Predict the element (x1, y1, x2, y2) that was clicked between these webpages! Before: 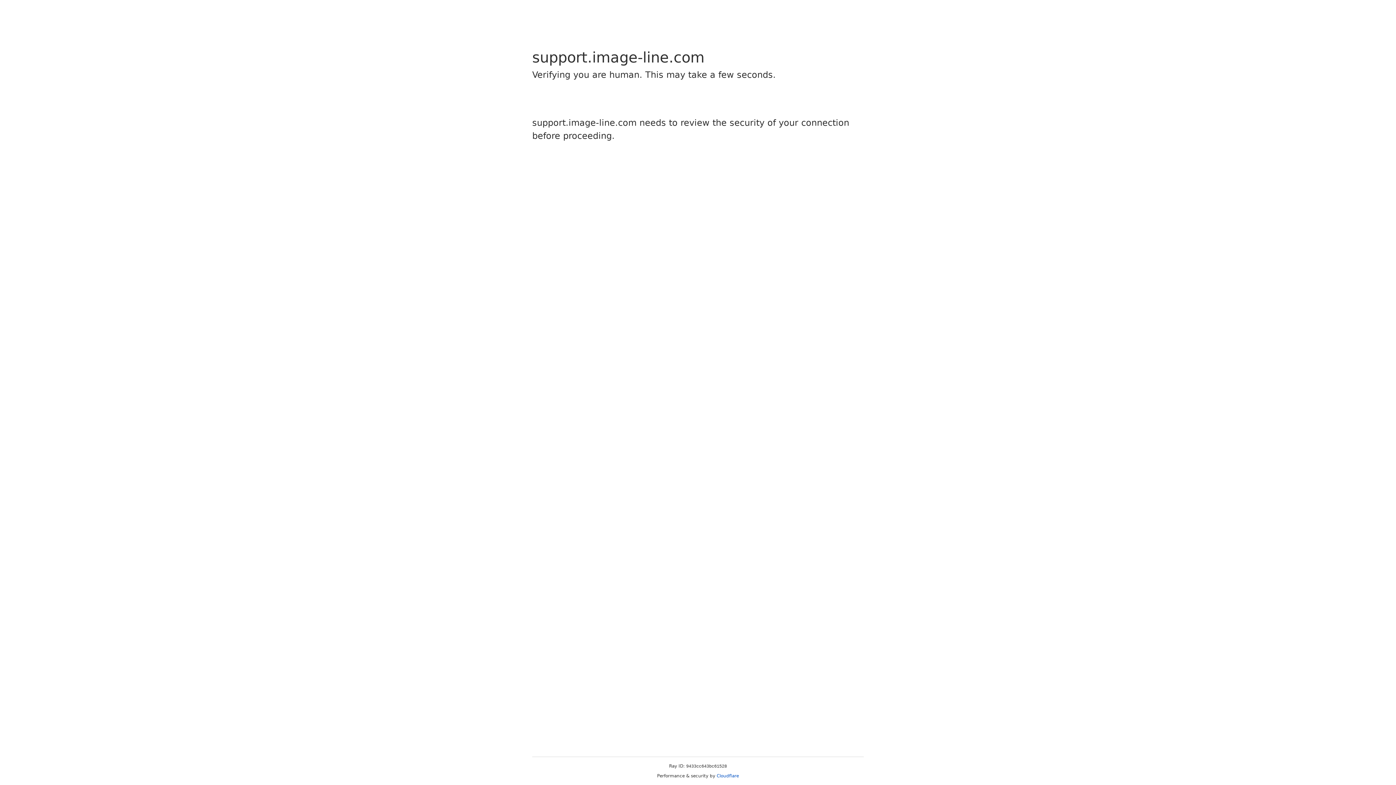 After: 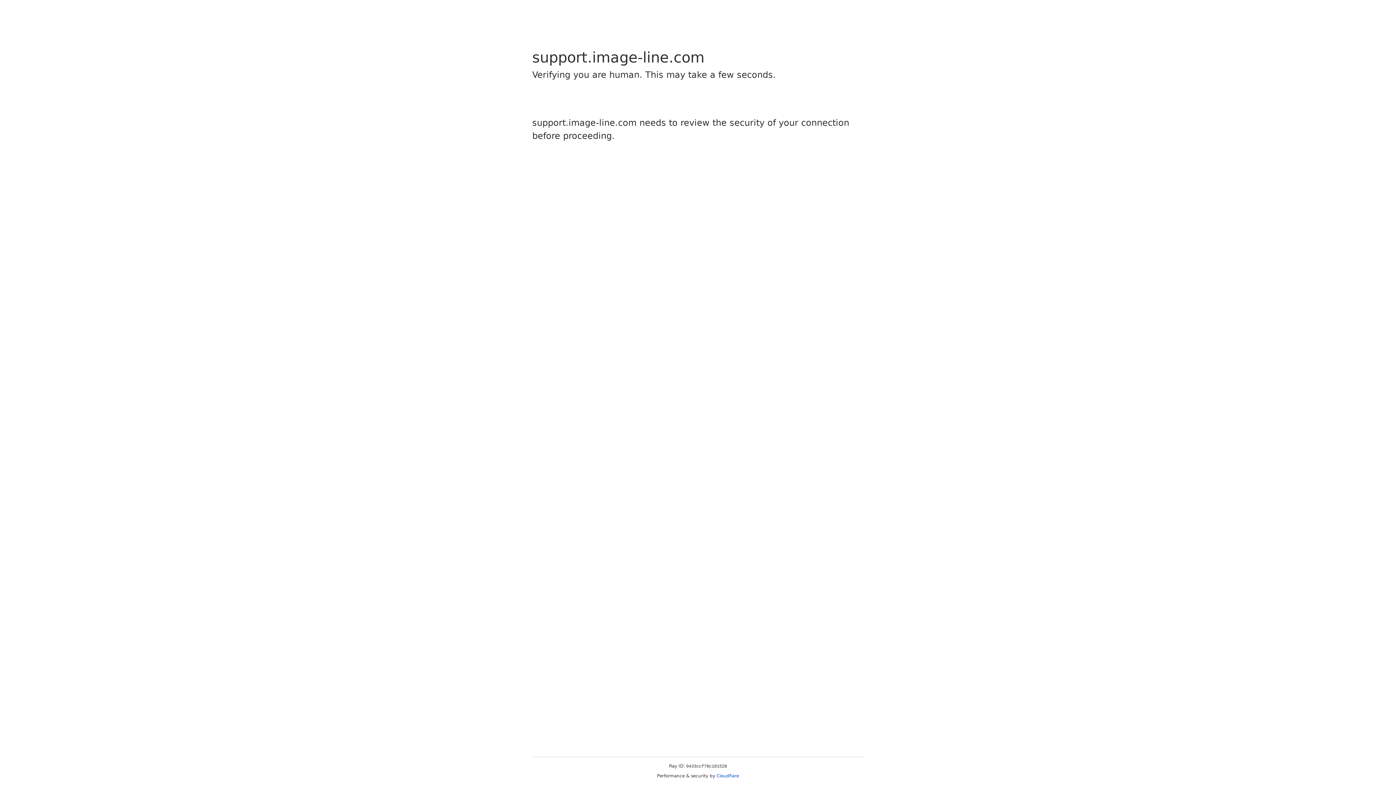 Action: bbox: (716, 773, 739, 778) label: Cloudflare